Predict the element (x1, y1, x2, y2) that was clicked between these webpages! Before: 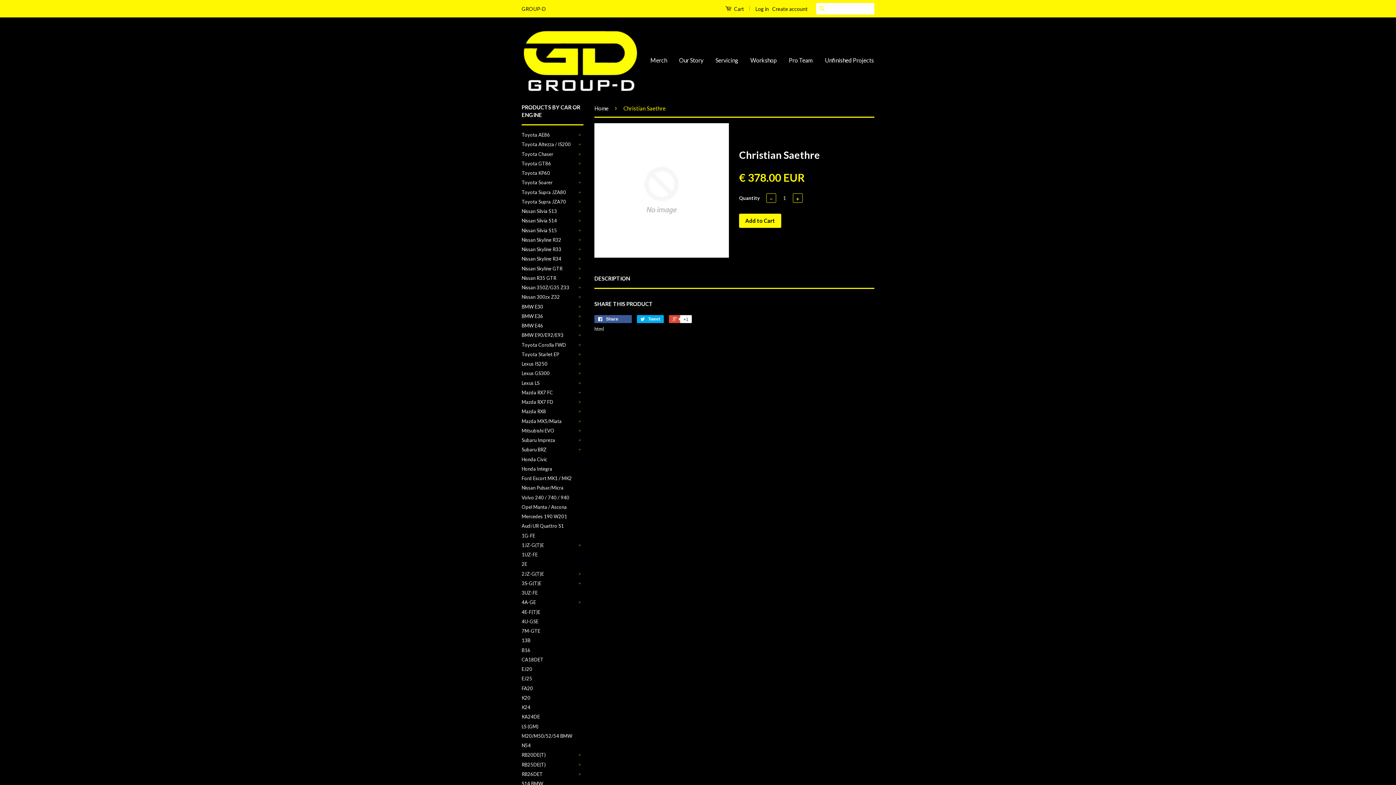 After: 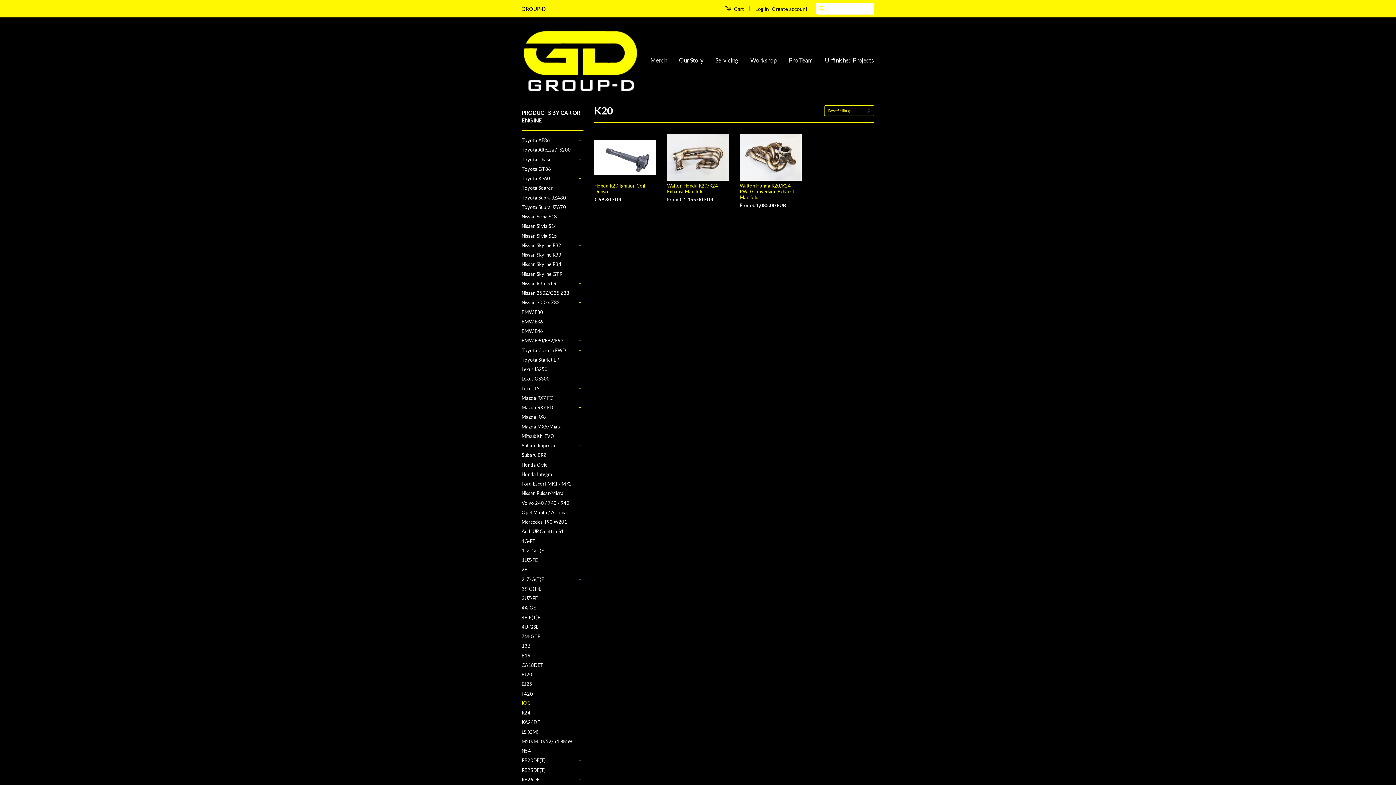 Action: bbox: (521, 695, 530, 701) label: K20